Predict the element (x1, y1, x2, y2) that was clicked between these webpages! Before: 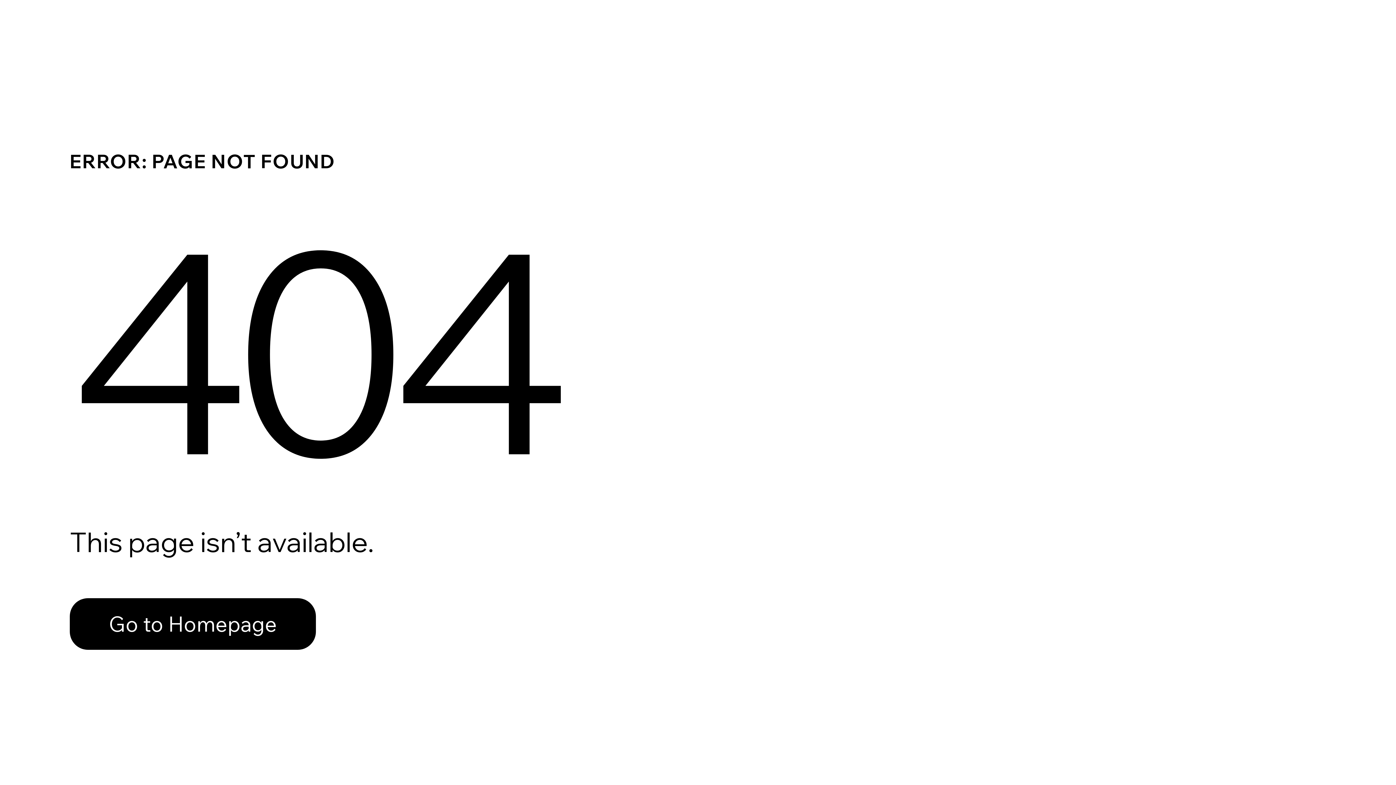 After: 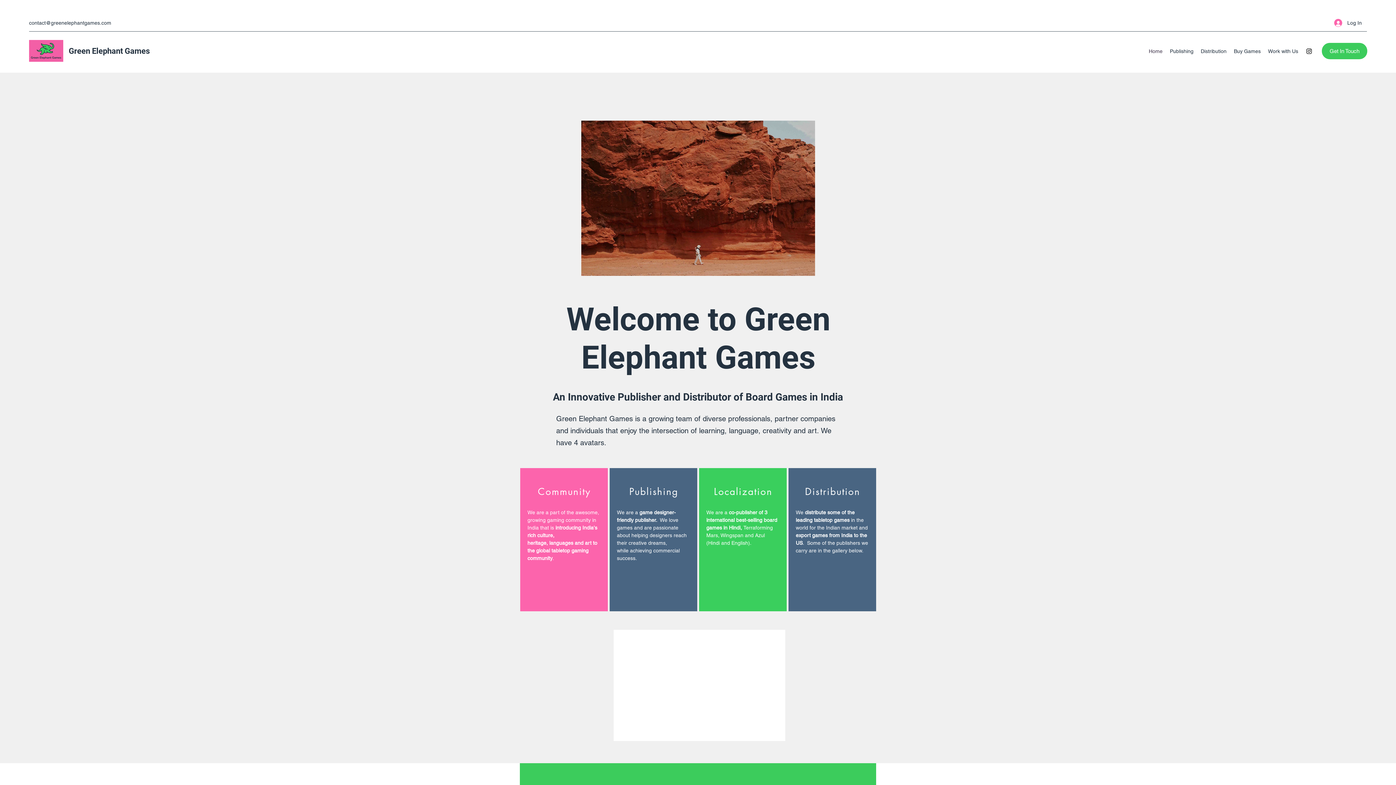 Action: bbox: (69, 582, 768, 659) label: Go to Homepage